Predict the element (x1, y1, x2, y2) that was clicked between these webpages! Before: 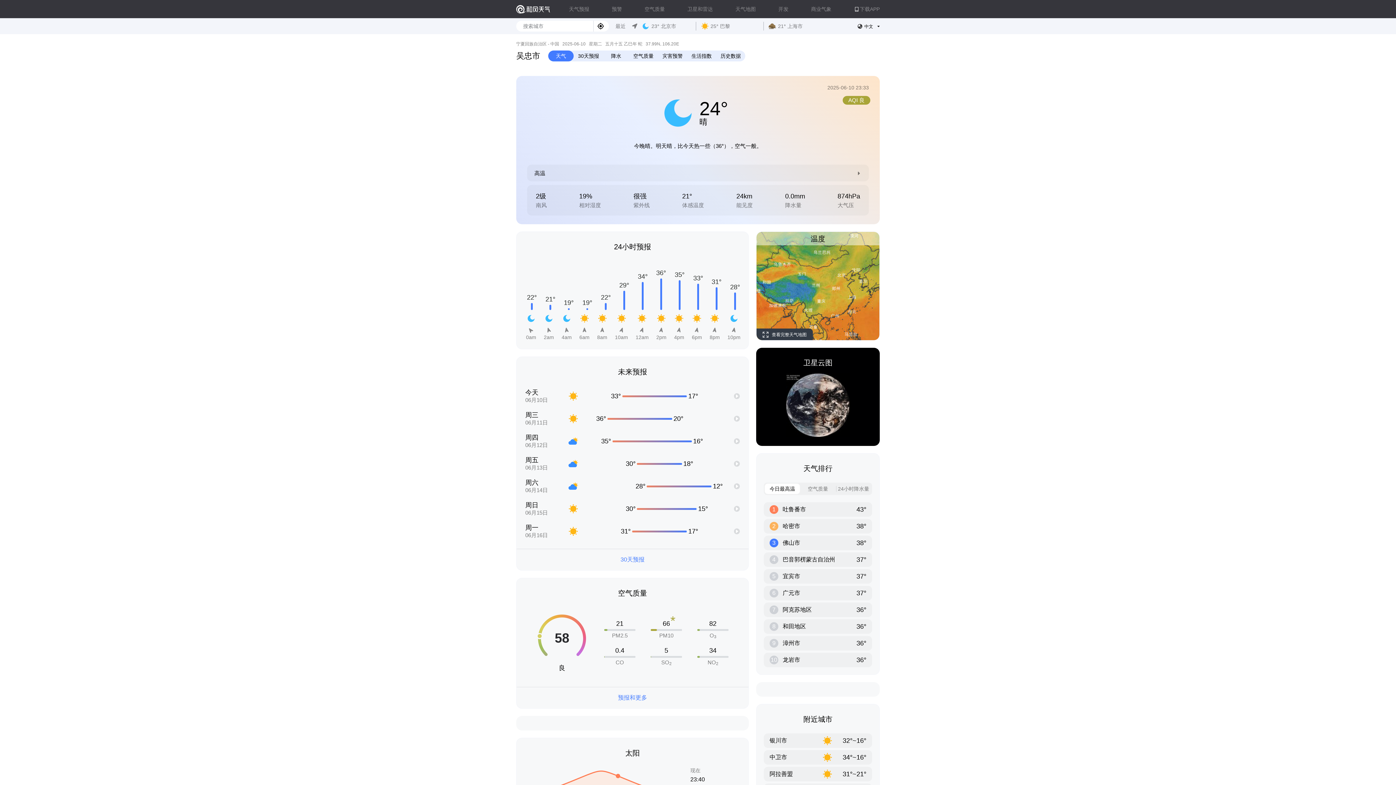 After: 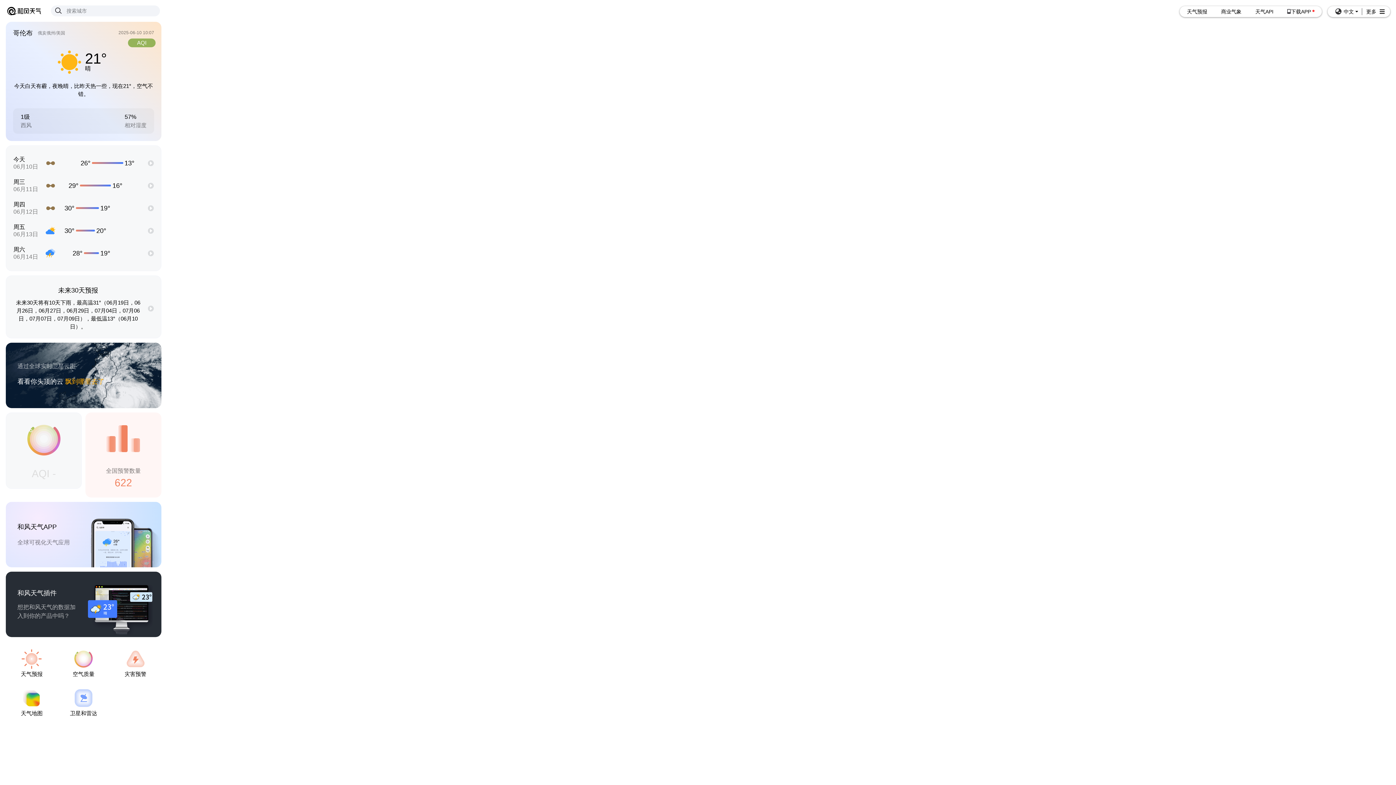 Action: bbox: (516, 0, 552, 18)